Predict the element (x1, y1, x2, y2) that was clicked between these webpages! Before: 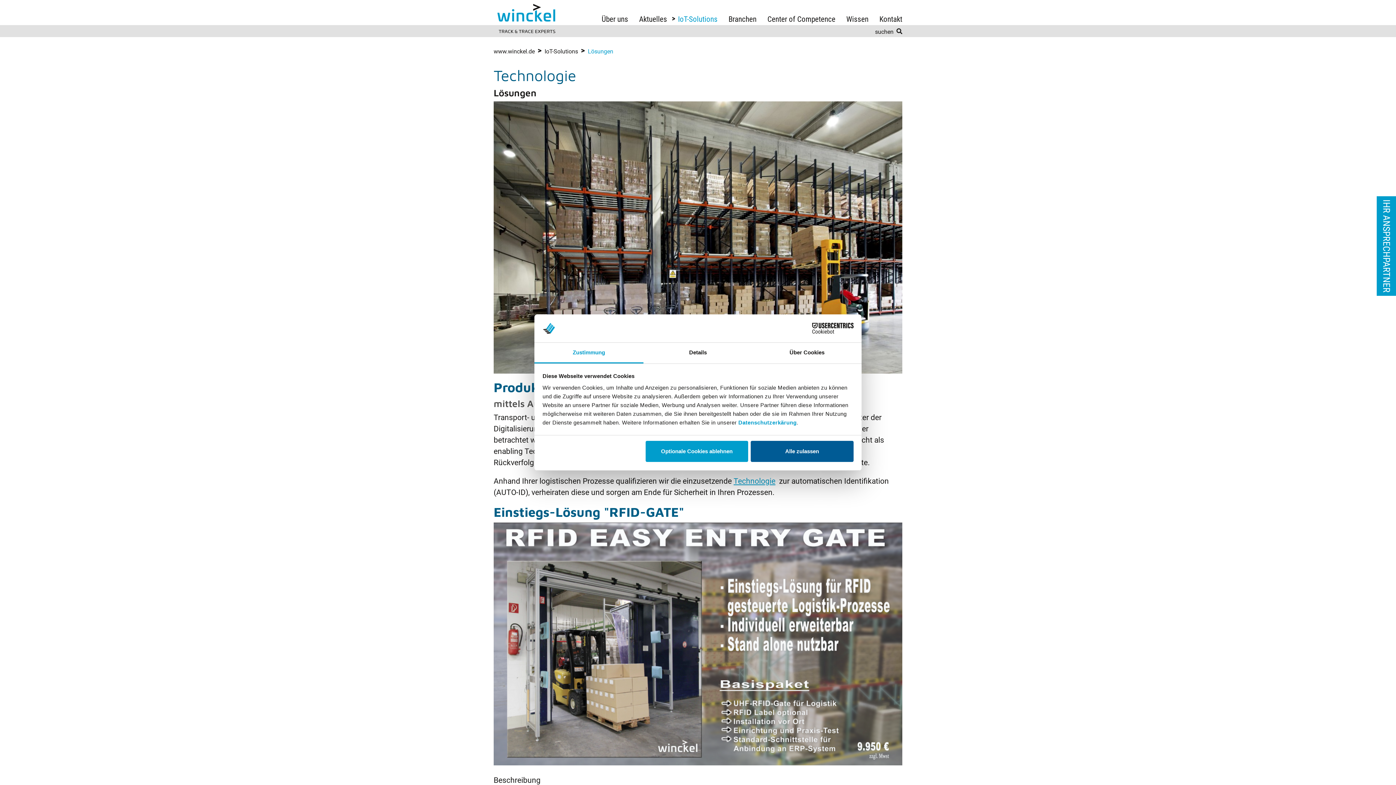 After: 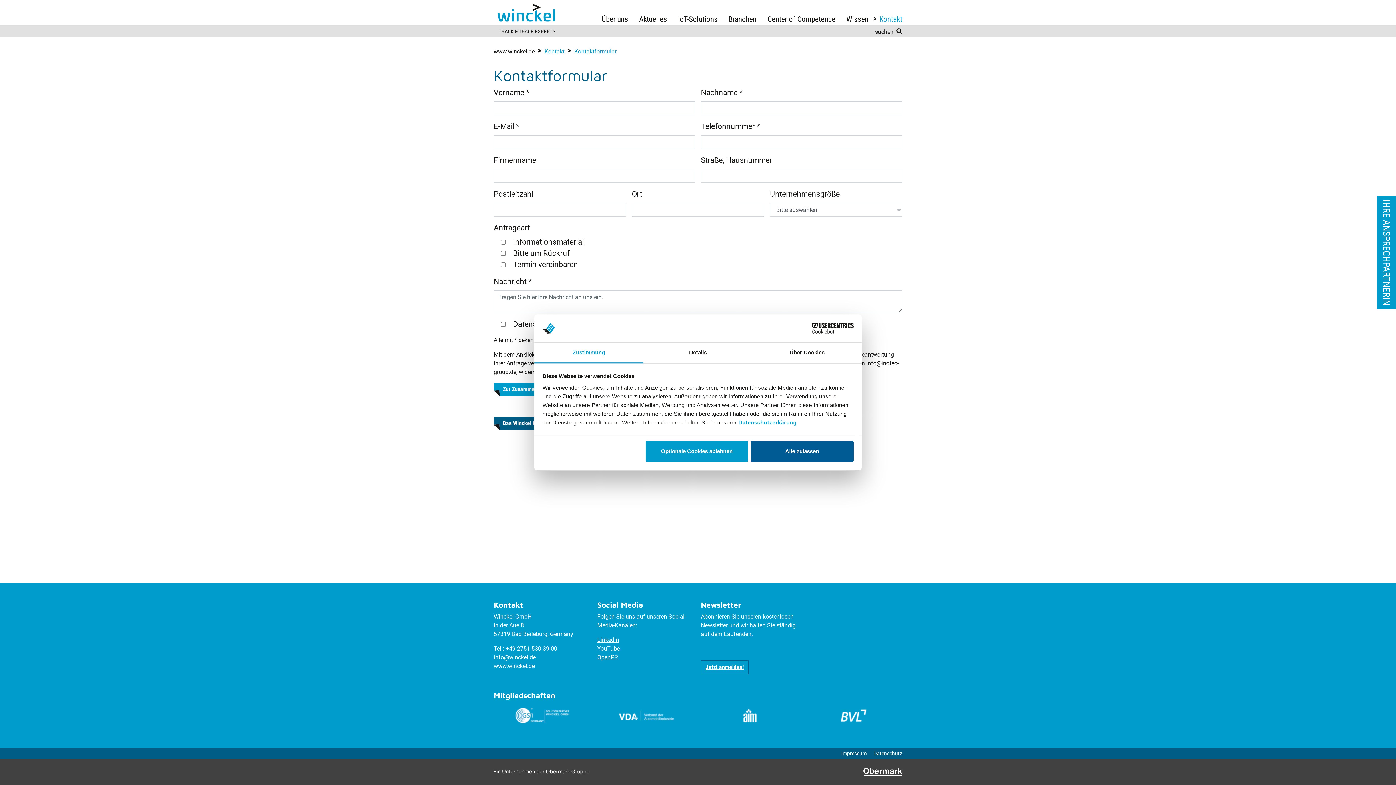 Action: label: Kontakt bbox: (874, 8, 902, 25)